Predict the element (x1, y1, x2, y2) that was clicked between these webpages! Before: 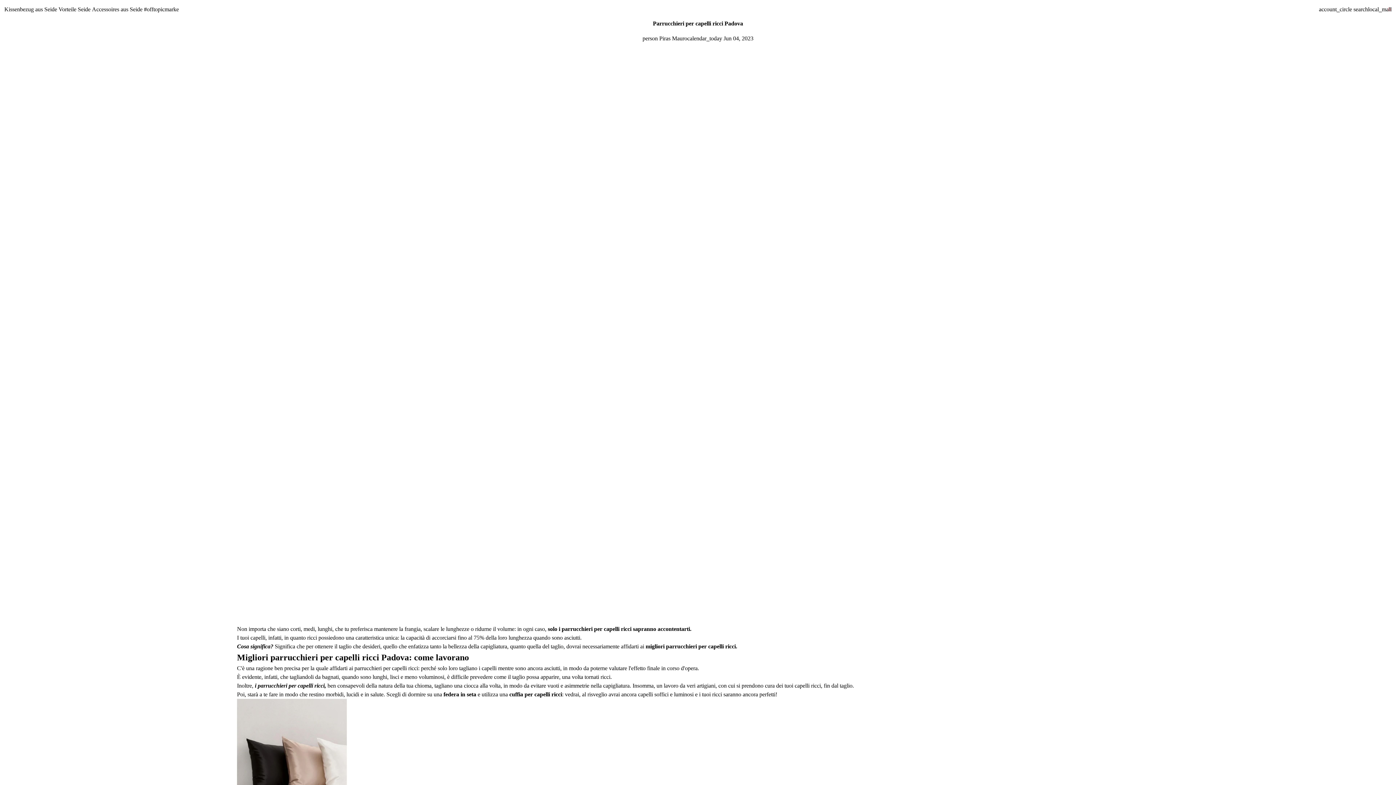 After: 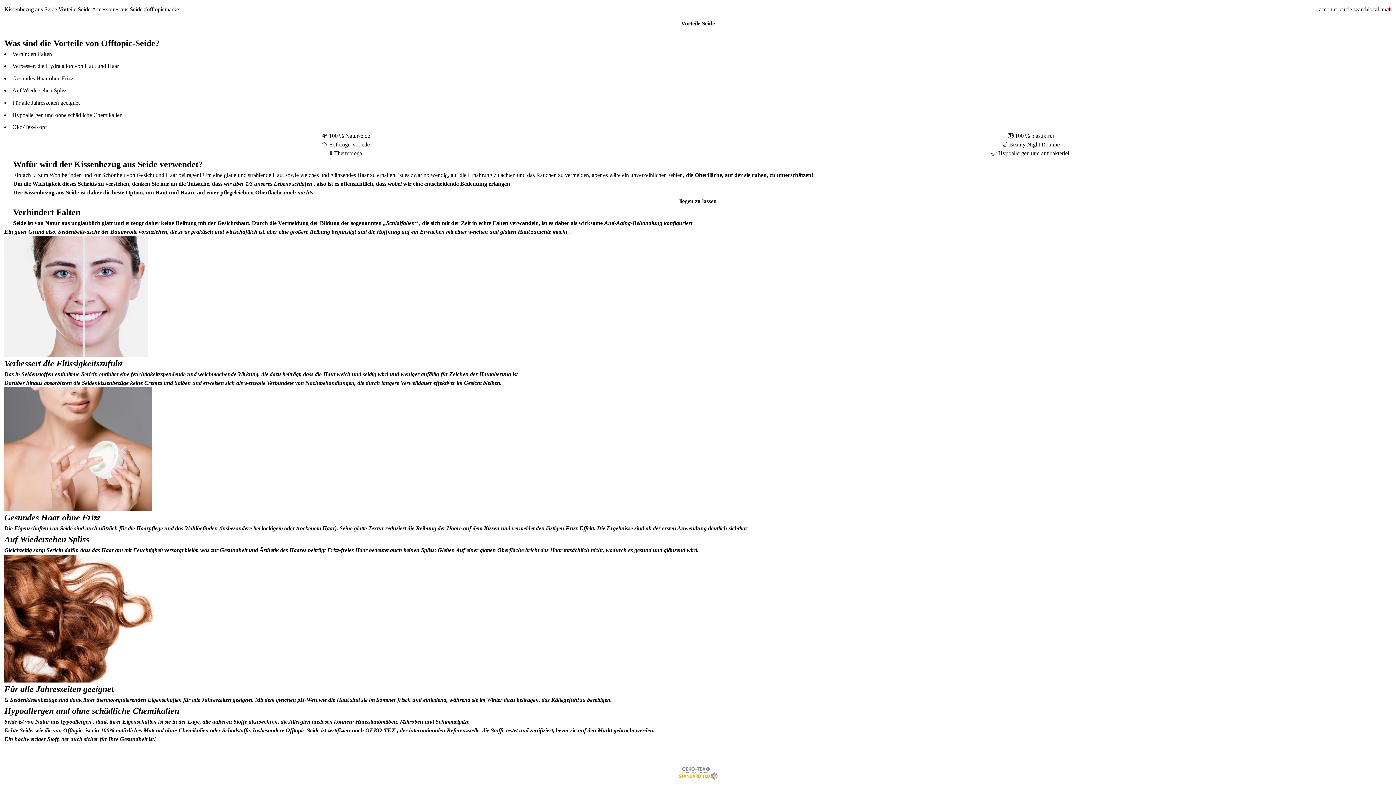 Action: label: Vorteile Seide bbox: (58, 6, 90, 12)